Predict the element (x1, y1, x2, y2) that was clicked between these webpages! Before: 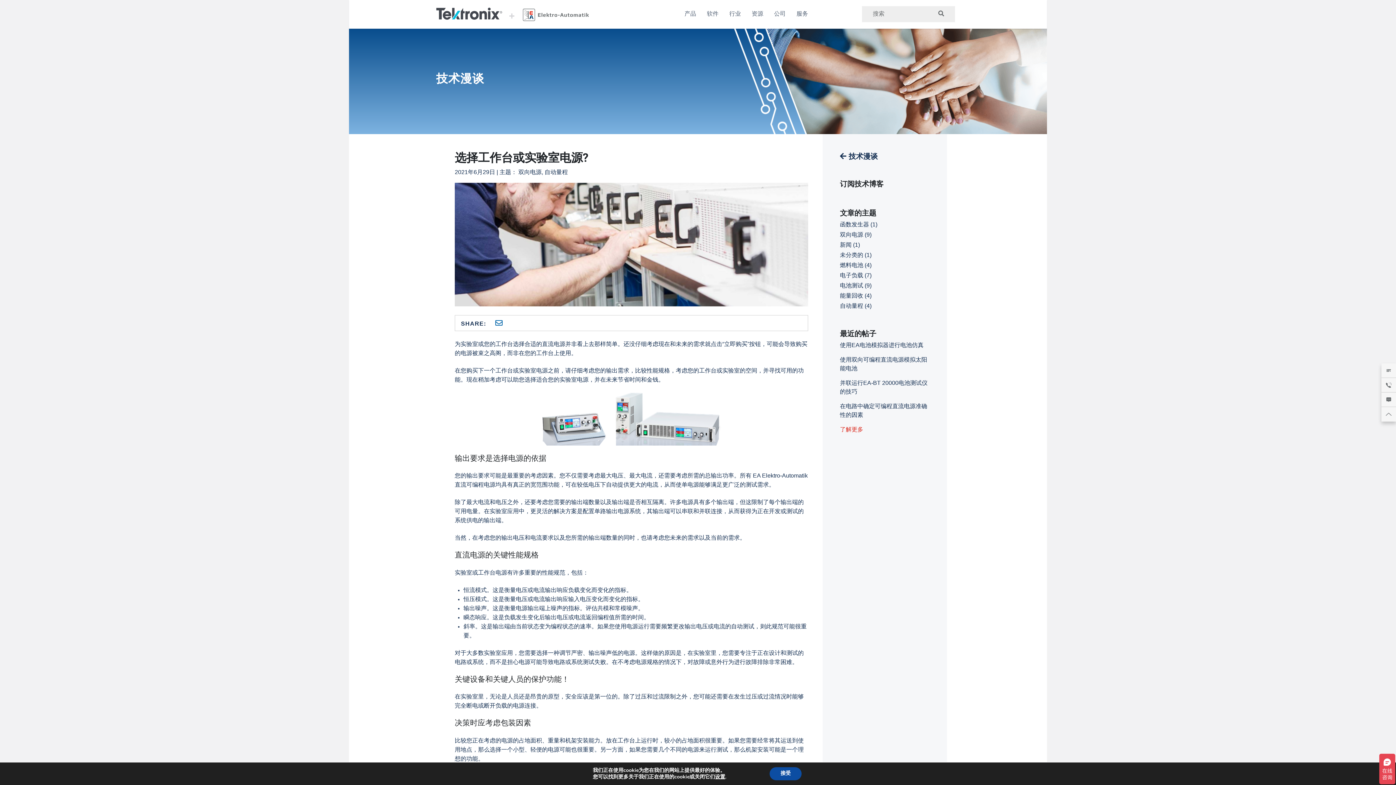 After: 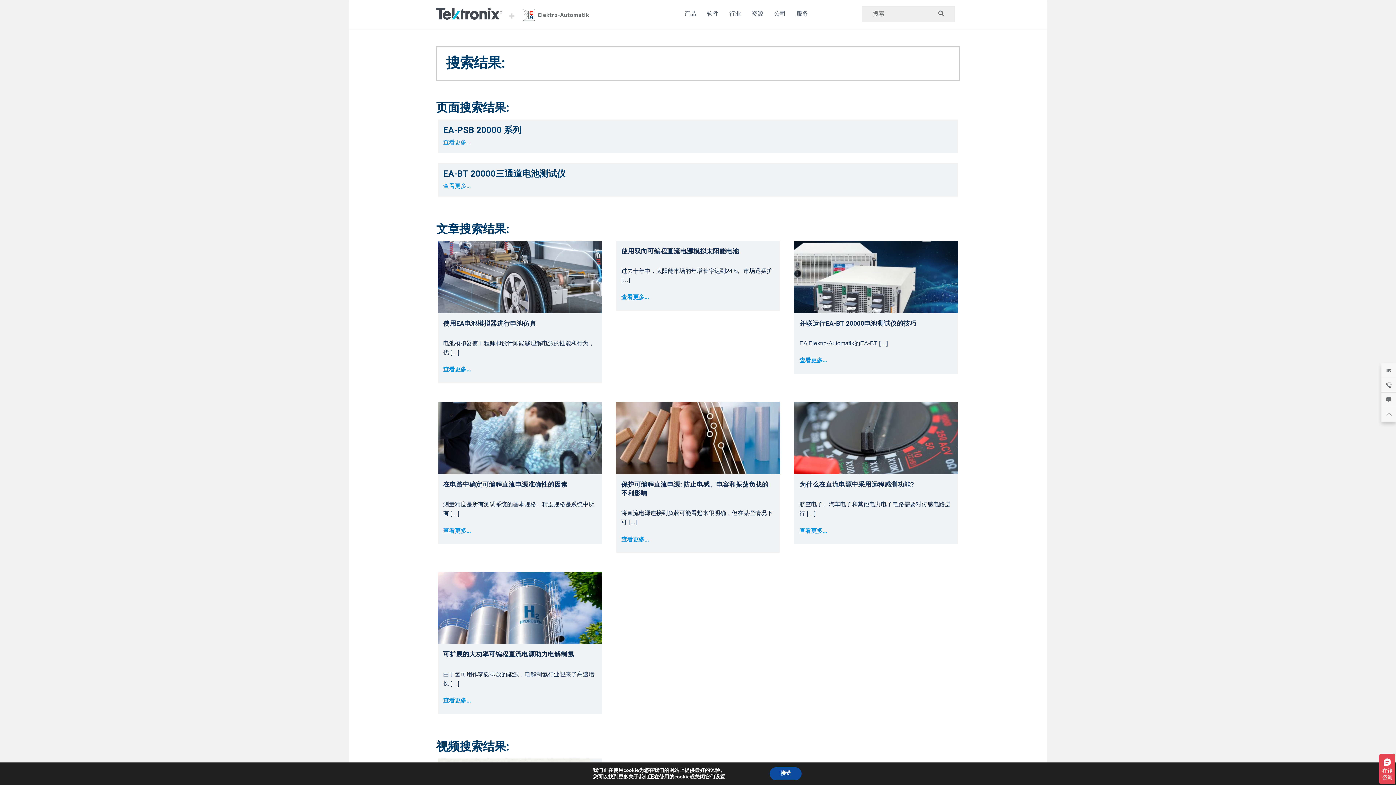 Action: bbox: (936, 9, 946, 18)